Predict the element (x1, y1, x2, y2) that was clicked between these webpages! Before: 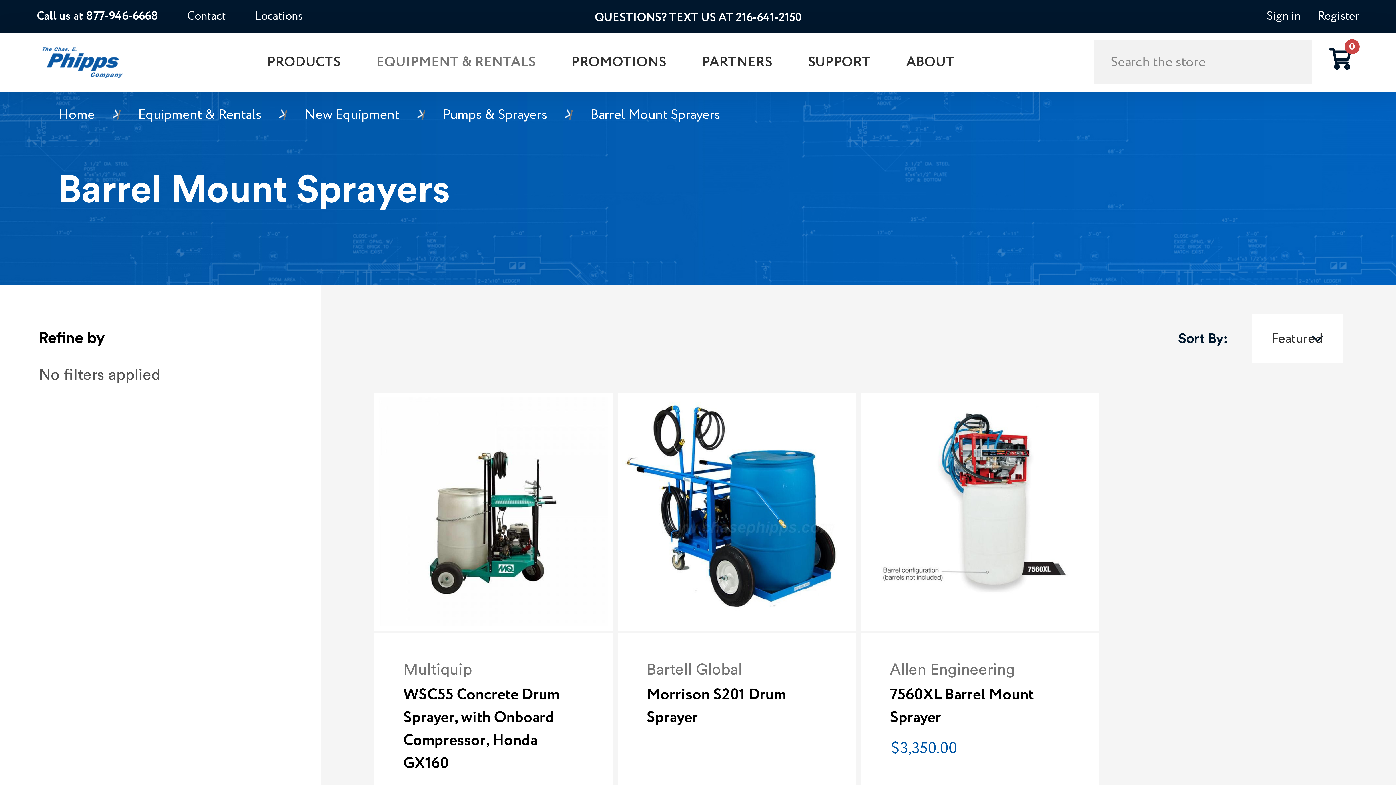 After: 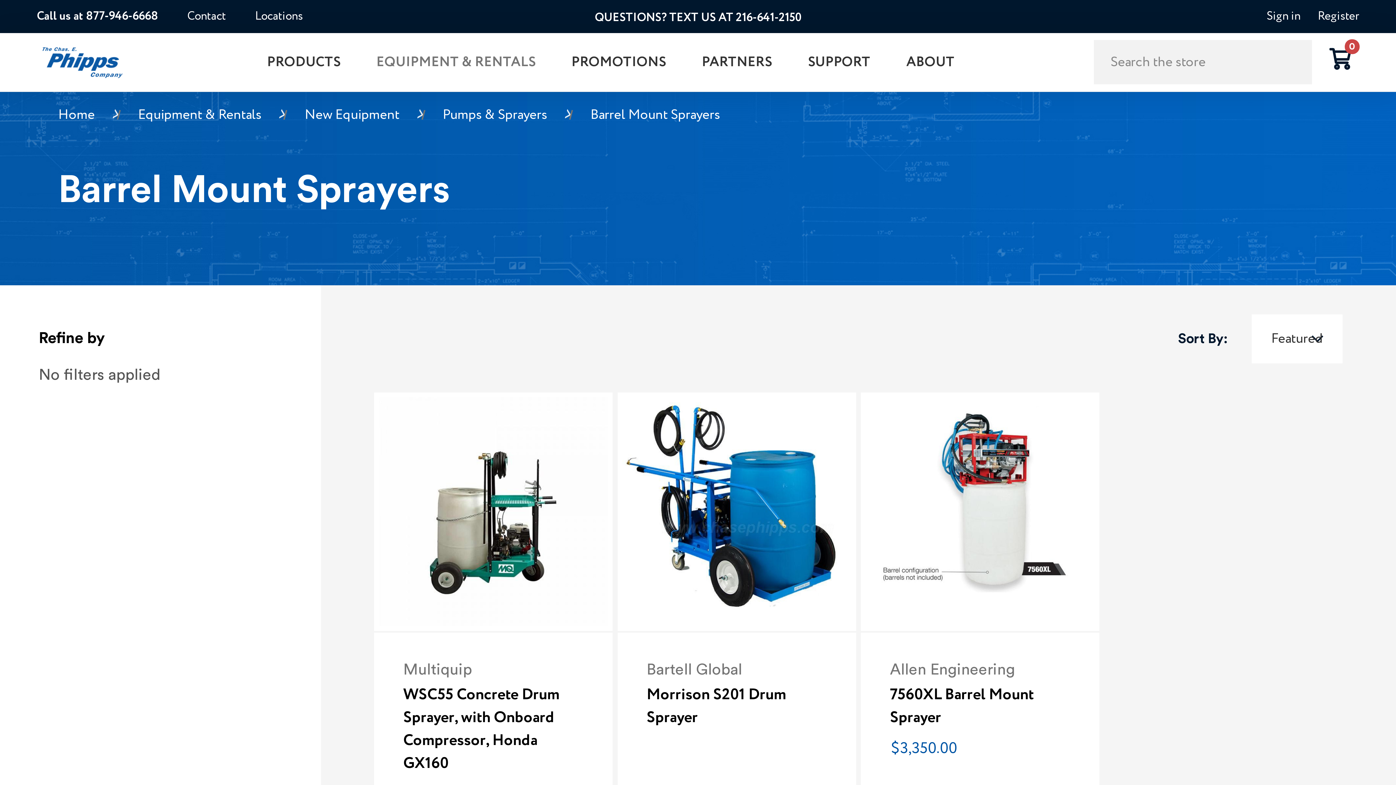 Action: label: Barrel Mount Sprayers bbox: (590, 105, 720, 125)